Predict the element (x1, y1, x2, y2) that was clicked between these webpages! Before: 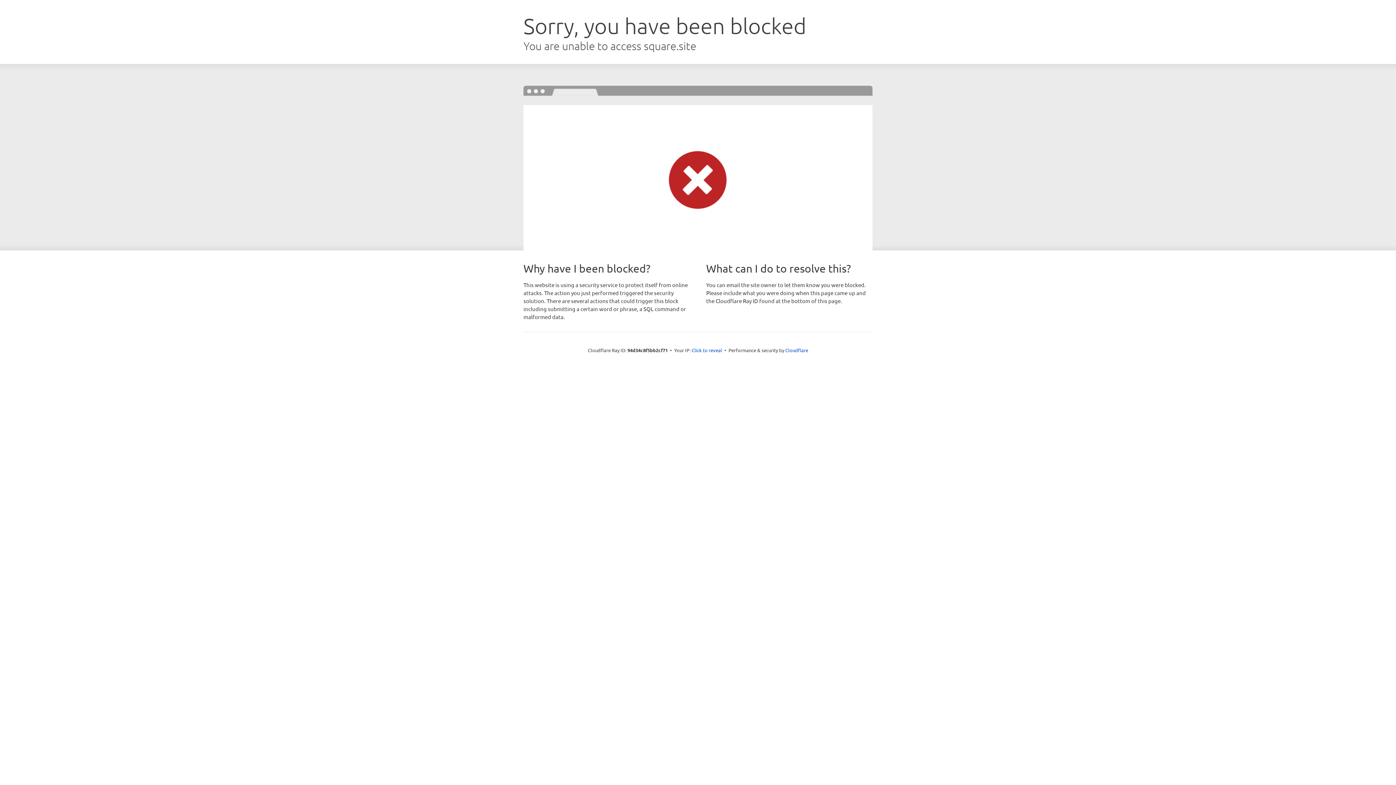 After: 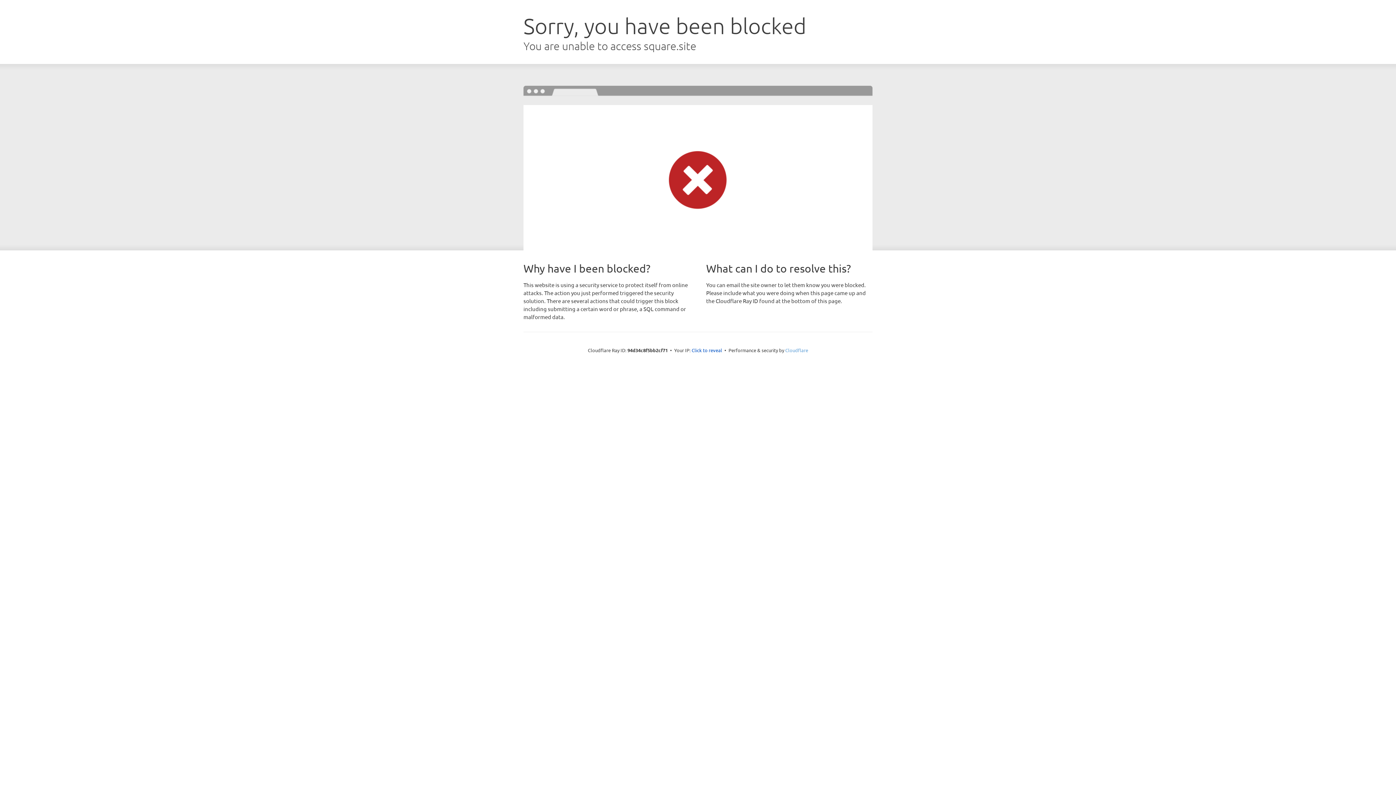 Action: label: Cloudflare bbox: (785, 347, 808, 353)